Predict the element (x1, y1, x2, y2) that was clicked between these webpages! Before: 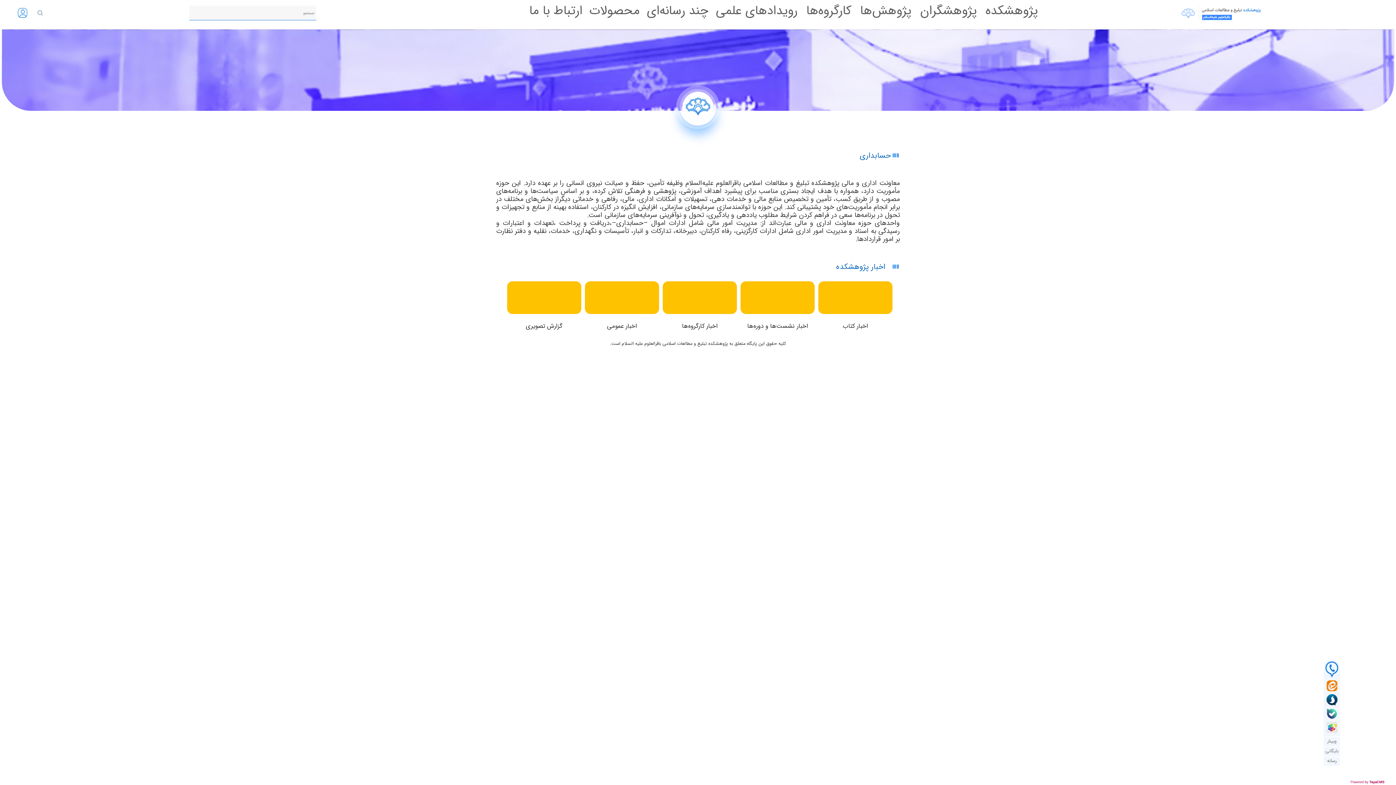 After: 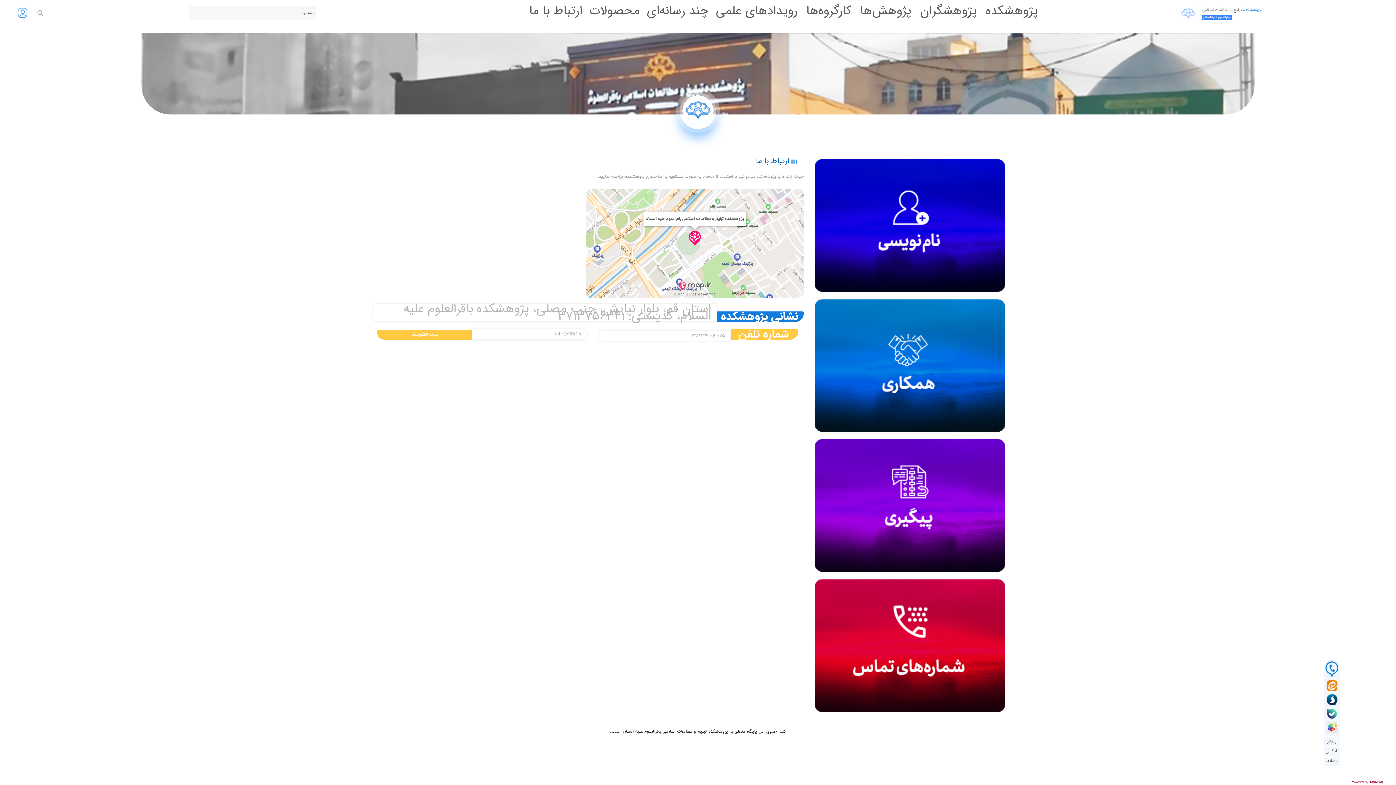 Action: label: ارتباط با ما bbox: (529, 4, 582, 17)